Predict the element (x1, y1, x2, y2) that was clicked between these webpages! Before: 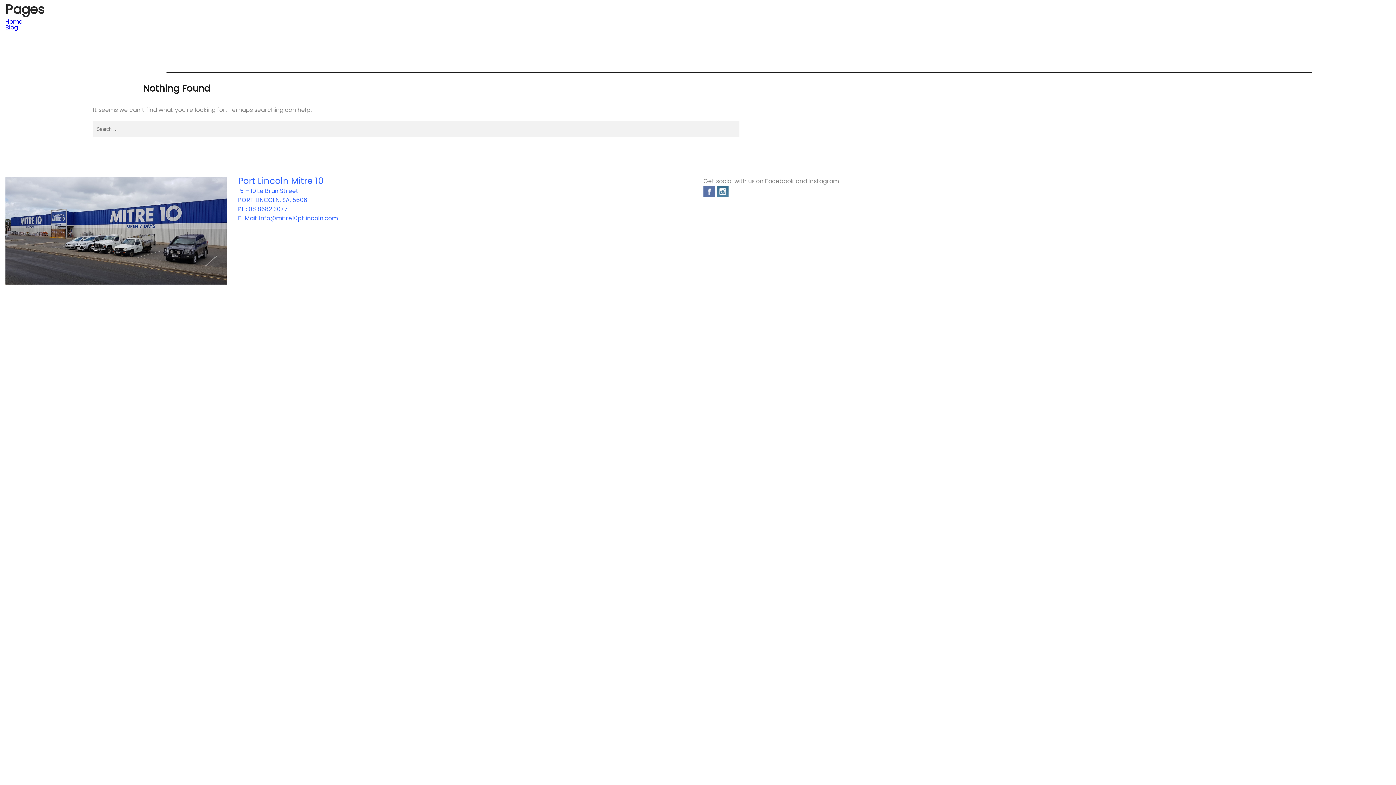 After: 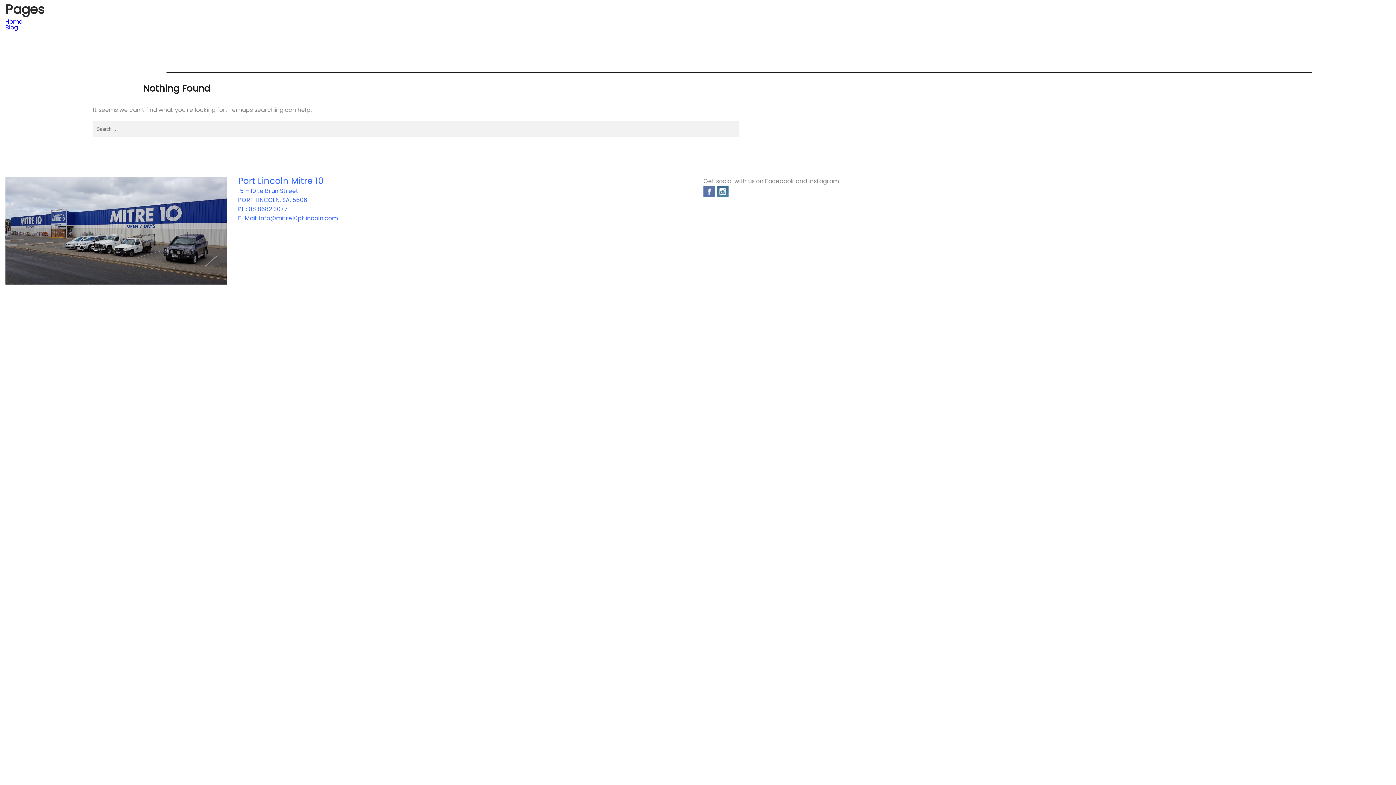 Action: label: Blog bbox: (5, 23, 17, 31)